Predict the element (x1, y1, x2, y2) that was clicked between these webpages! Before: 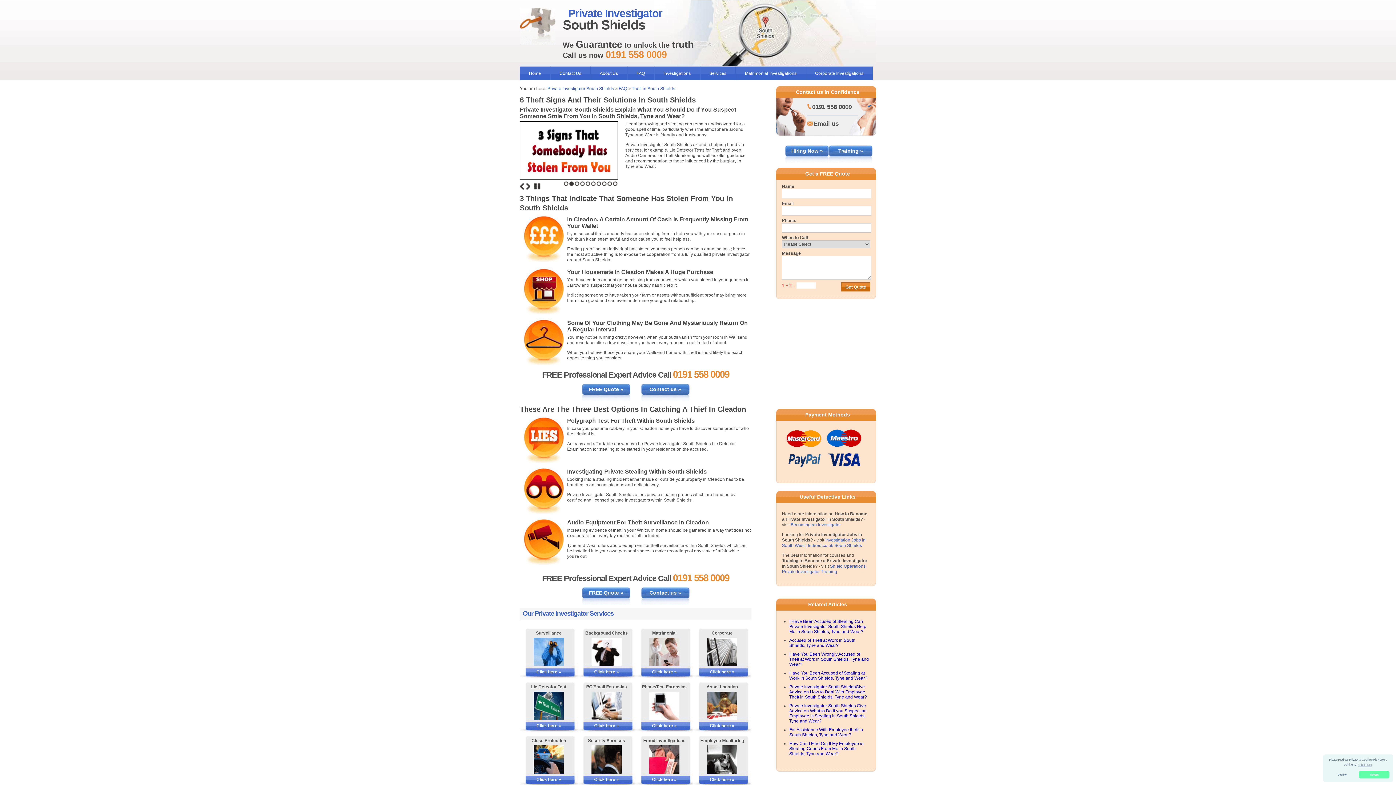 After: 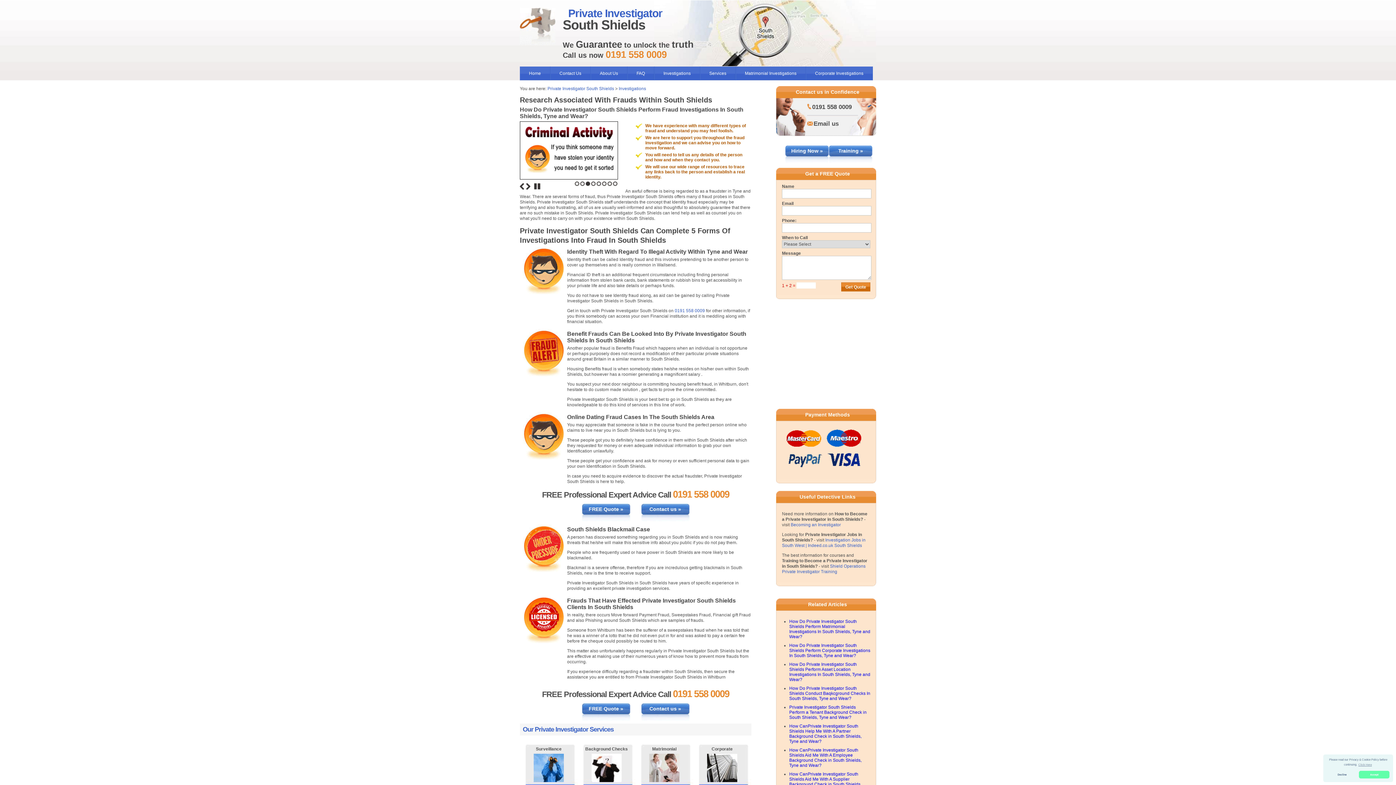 Action: bbox: (635, 745, 693, 774) label: More Information on Fraud Investigations